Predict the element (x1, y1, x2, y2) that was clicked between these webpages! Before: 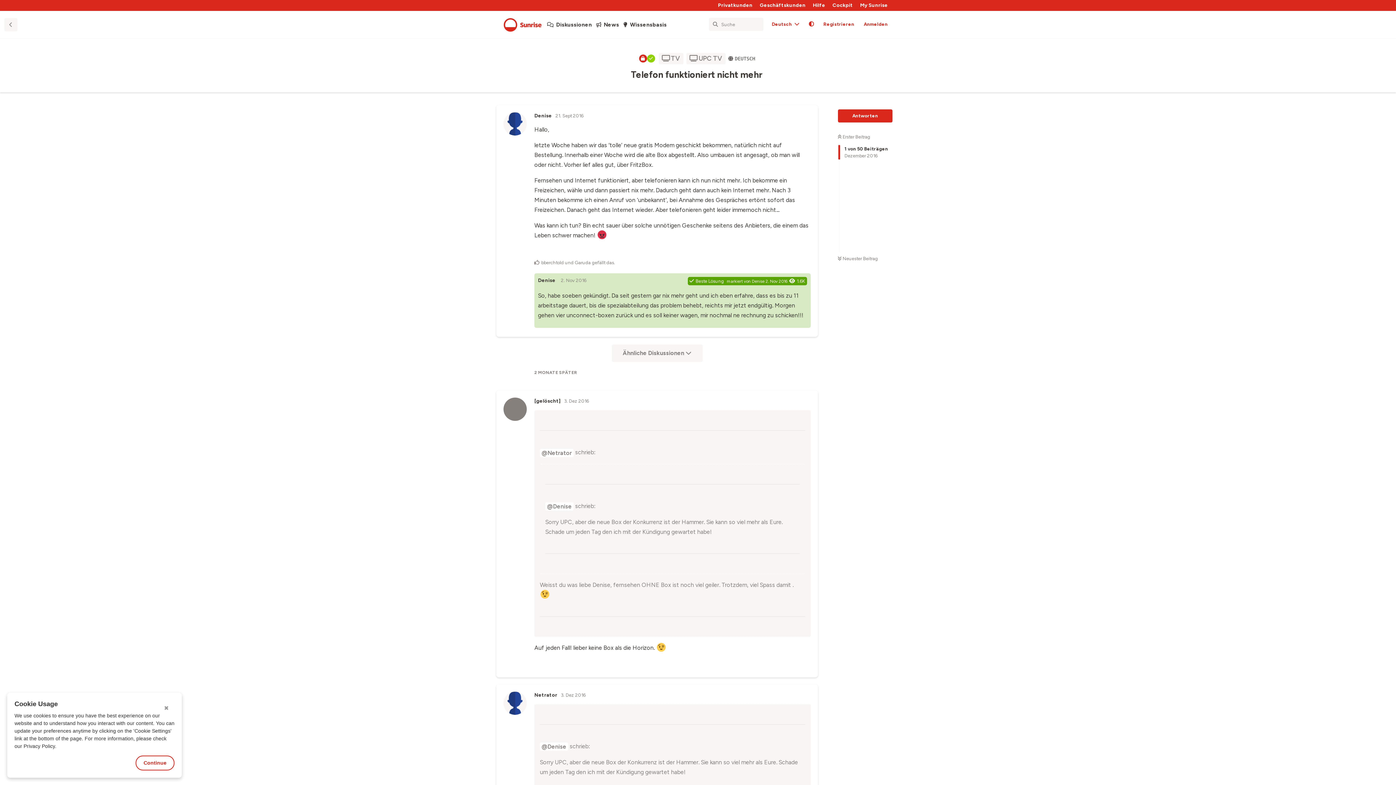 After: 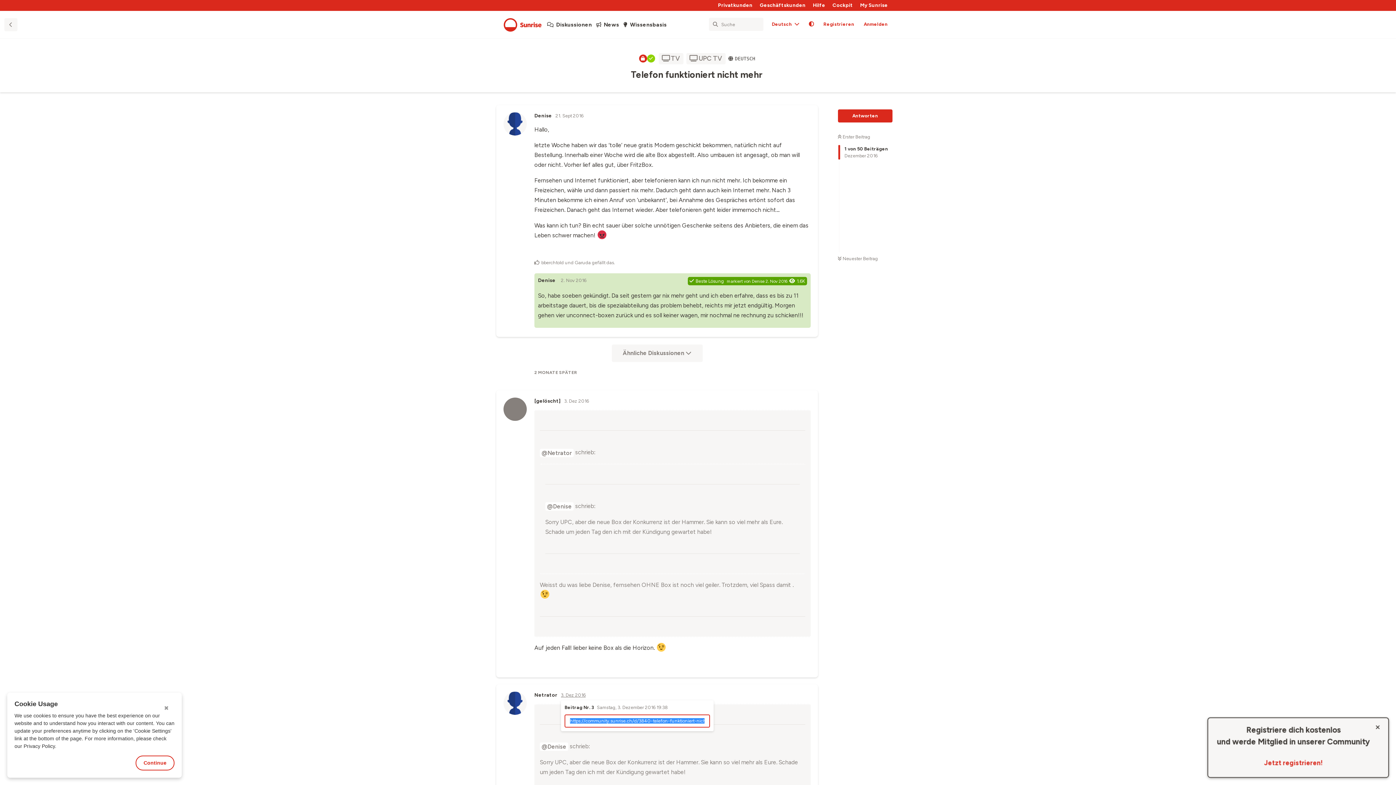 Action: bbox: (561, 692, 585, 698) label: 3. Dez 2016